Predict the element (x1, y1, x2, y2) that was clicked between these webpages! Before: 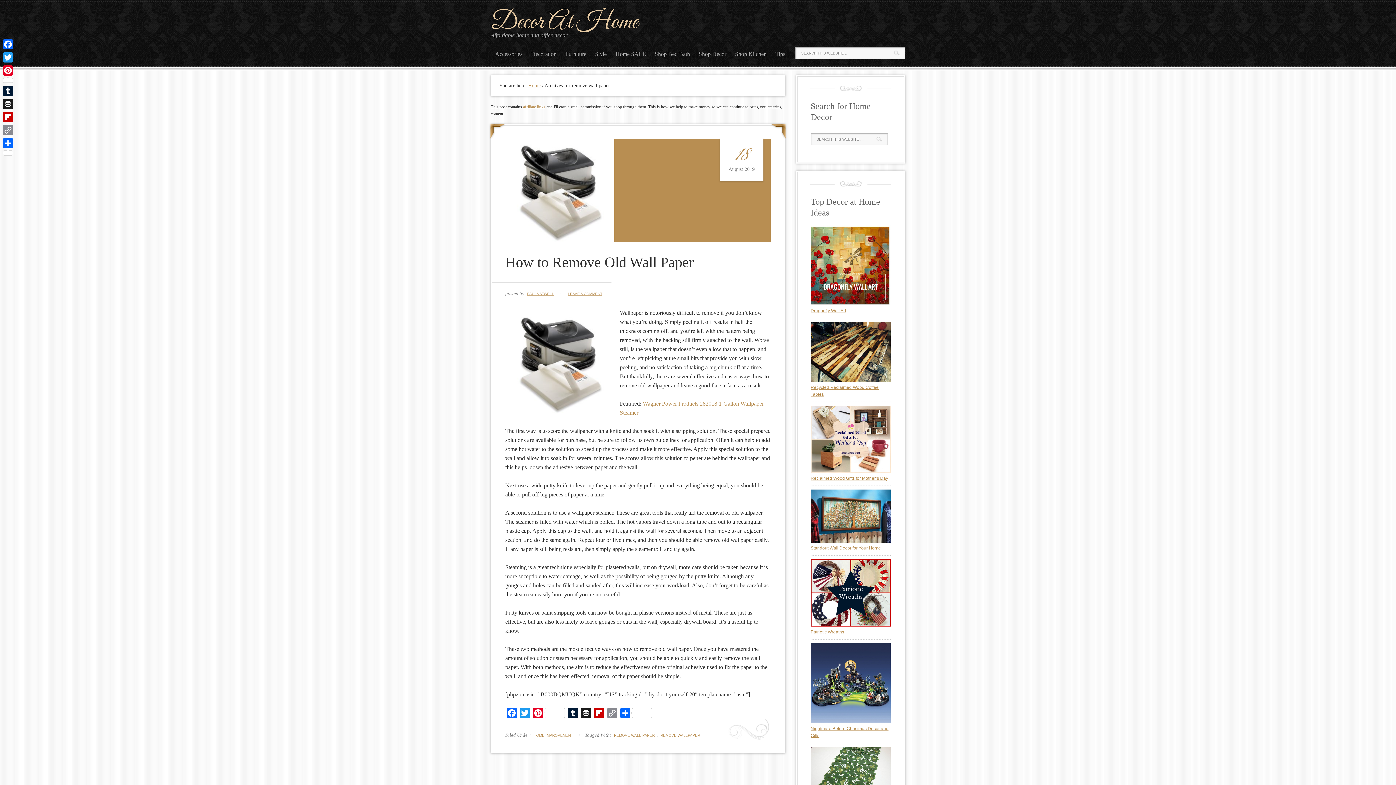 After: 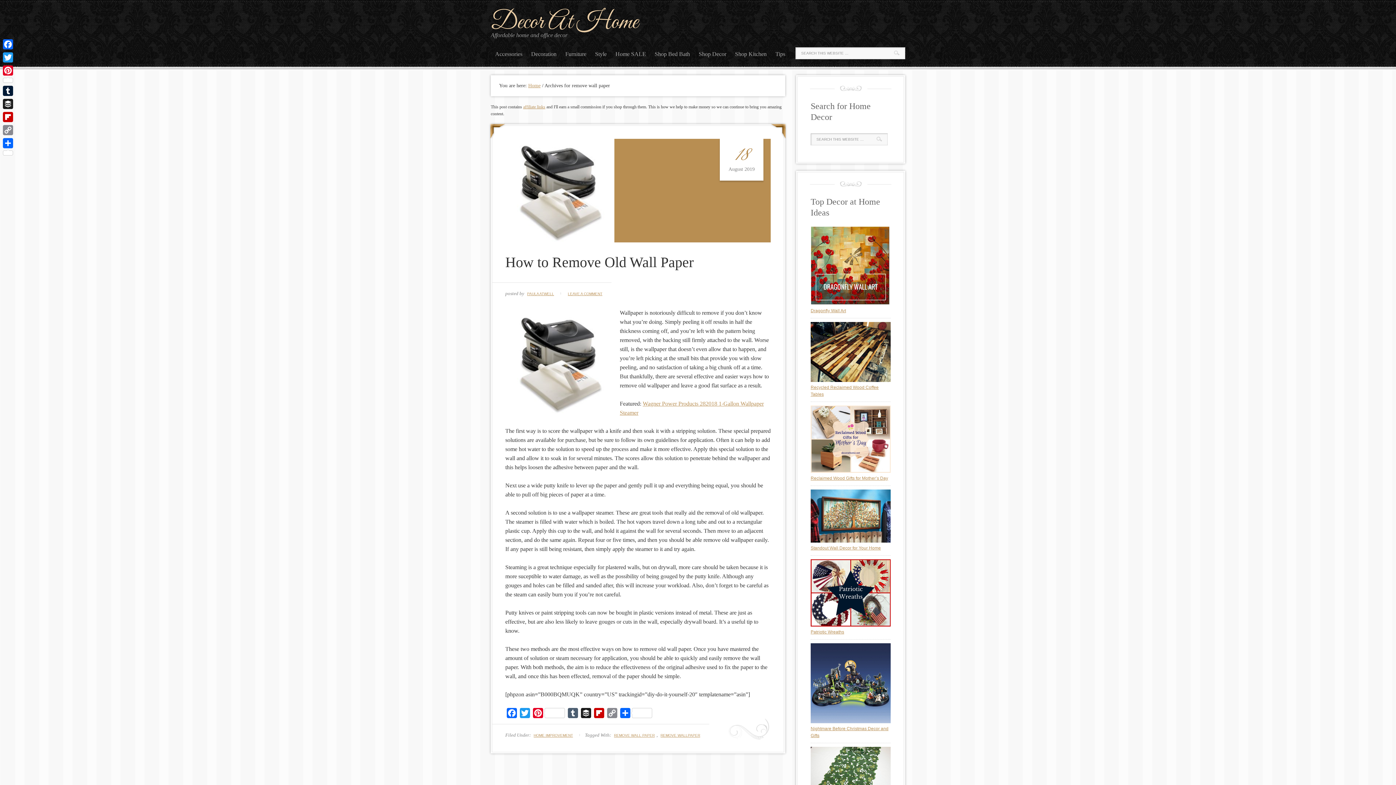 Action: bbox: (566, 708, 579, 718) label: Tumblr